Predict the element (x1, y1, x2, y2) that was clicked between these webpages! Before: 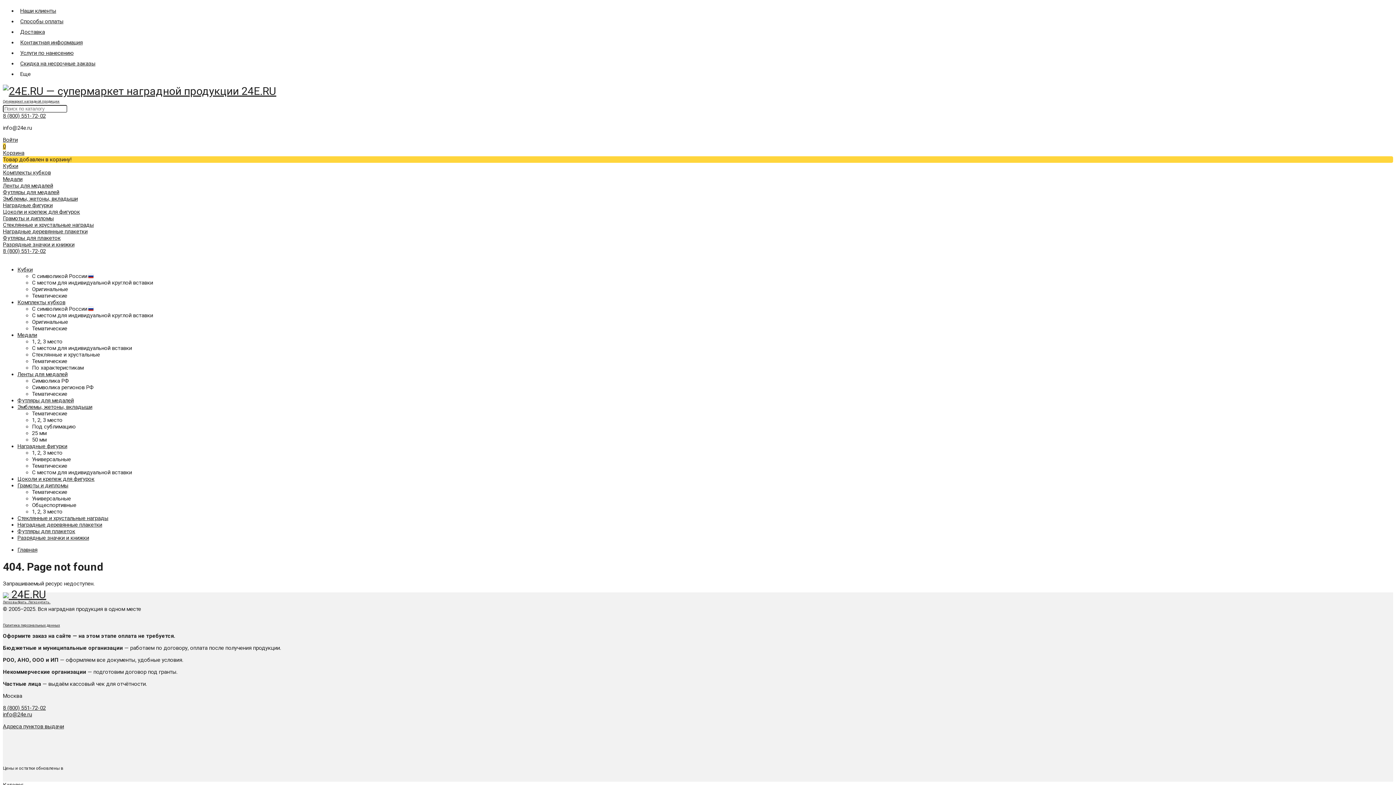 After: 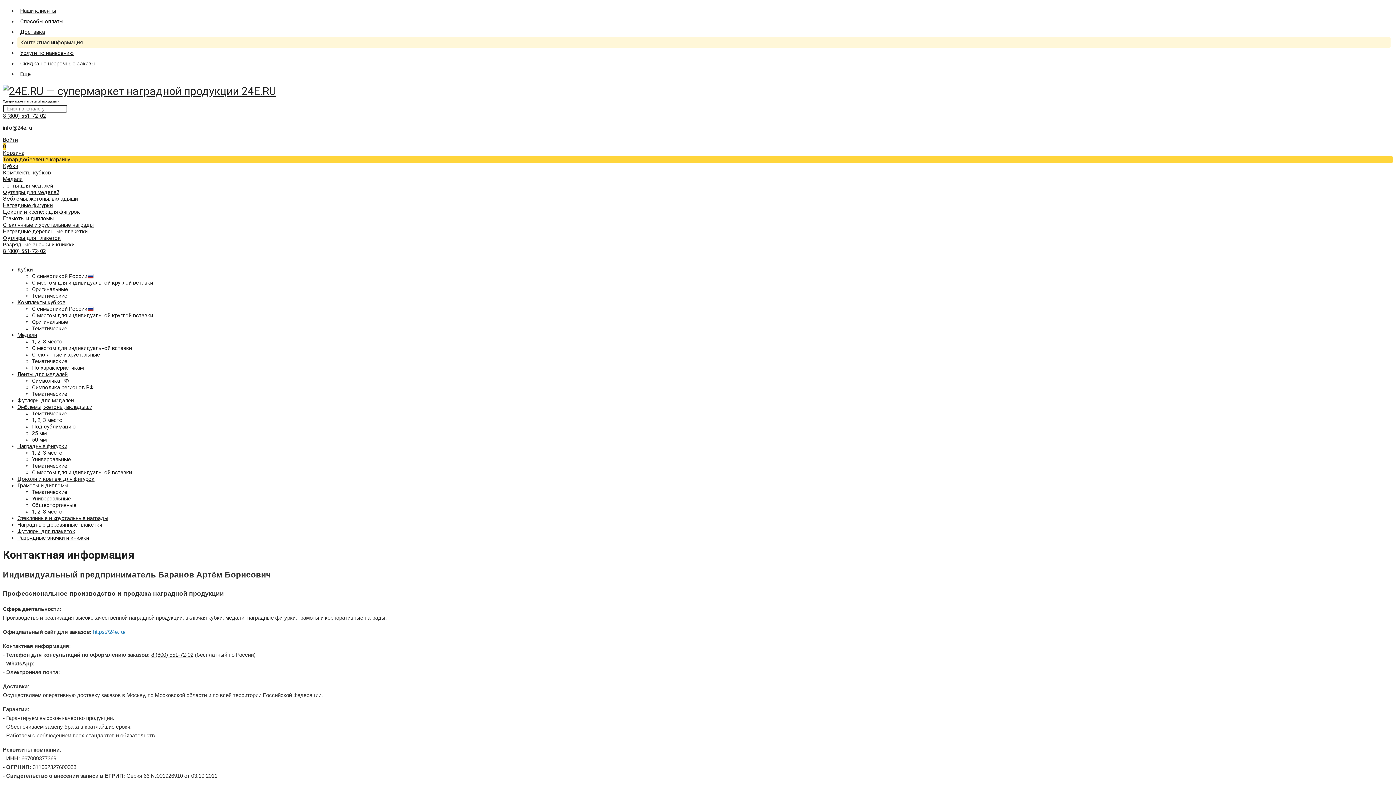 Action: bbox: (20, 39, 82, 45) label: Контактная информация